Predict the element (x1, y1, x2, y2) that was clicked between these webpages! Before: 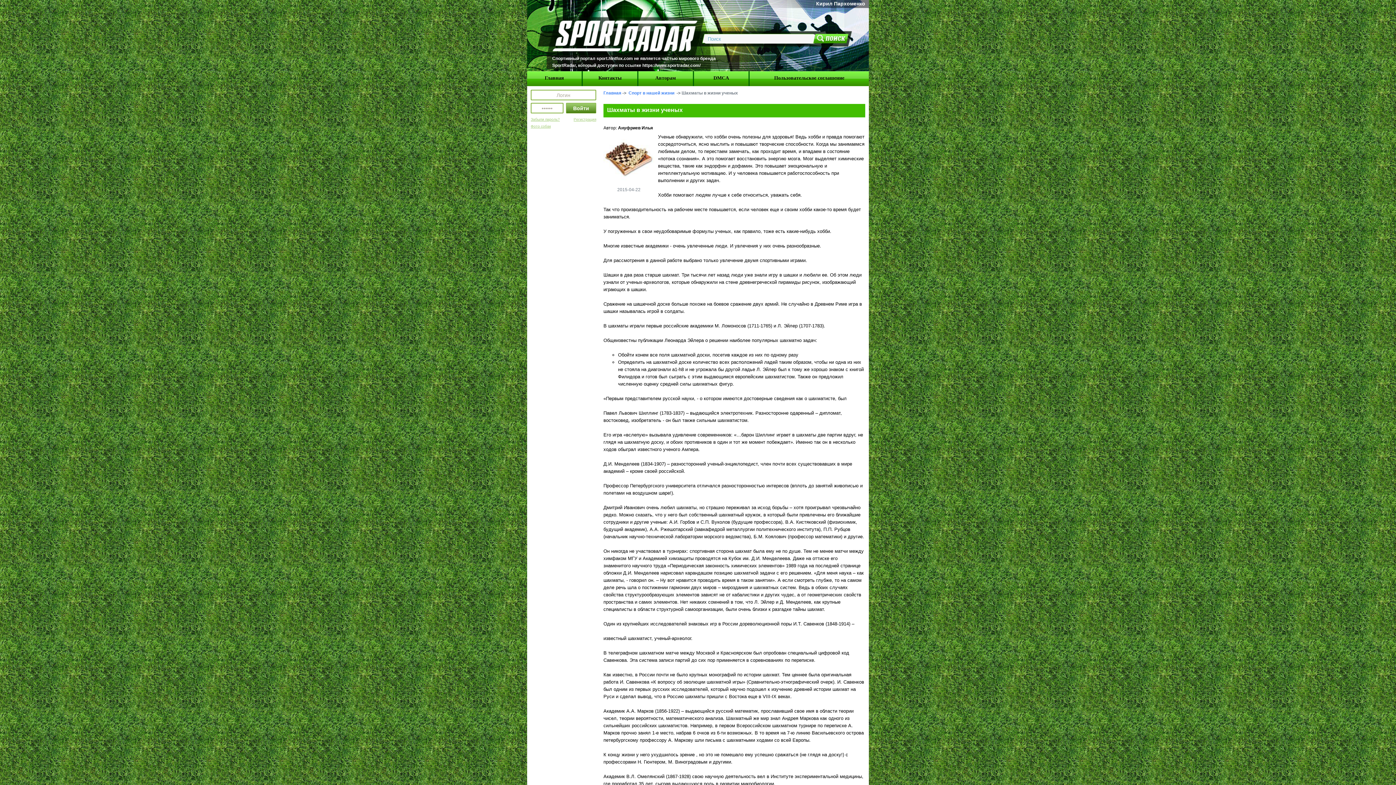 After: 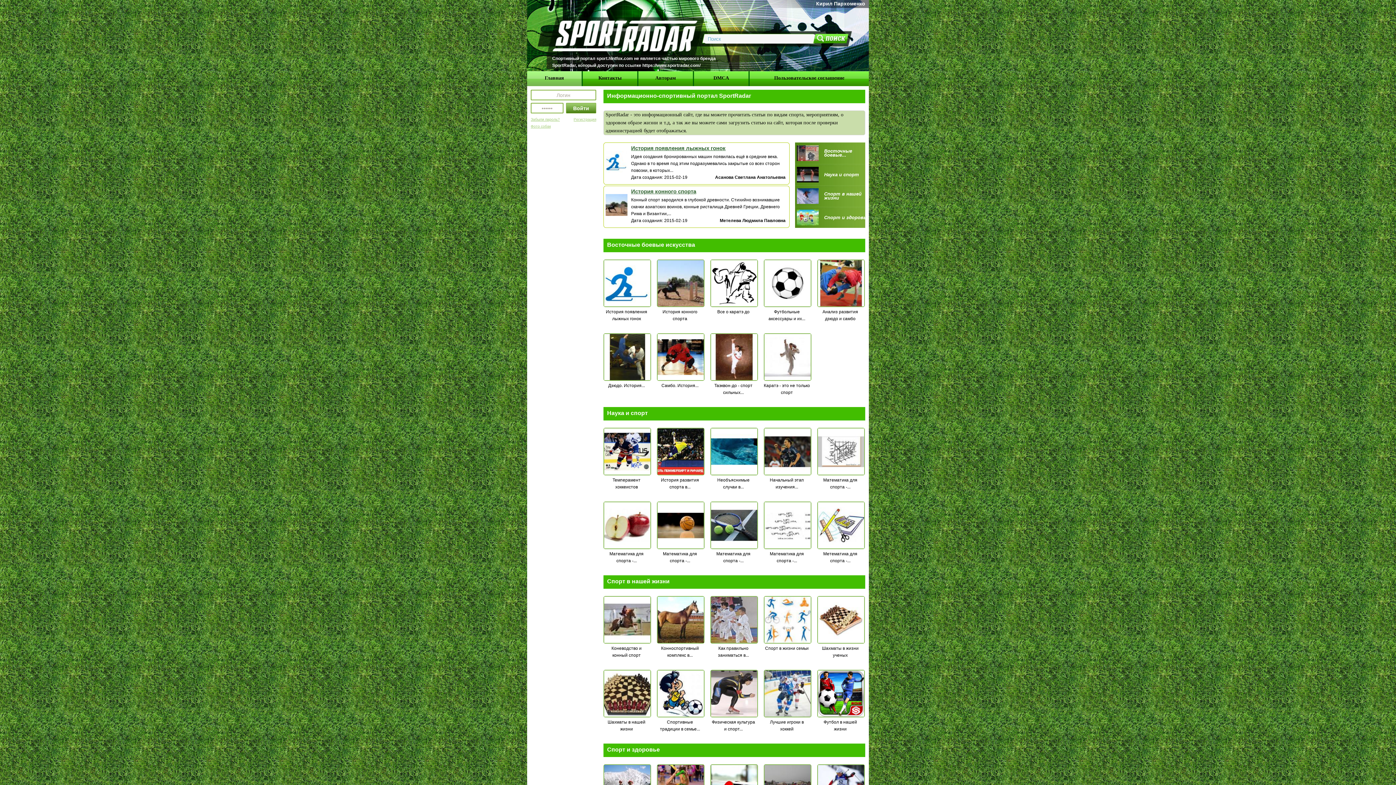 Action: label: Главная bbox: (530, 74, 578, 81)